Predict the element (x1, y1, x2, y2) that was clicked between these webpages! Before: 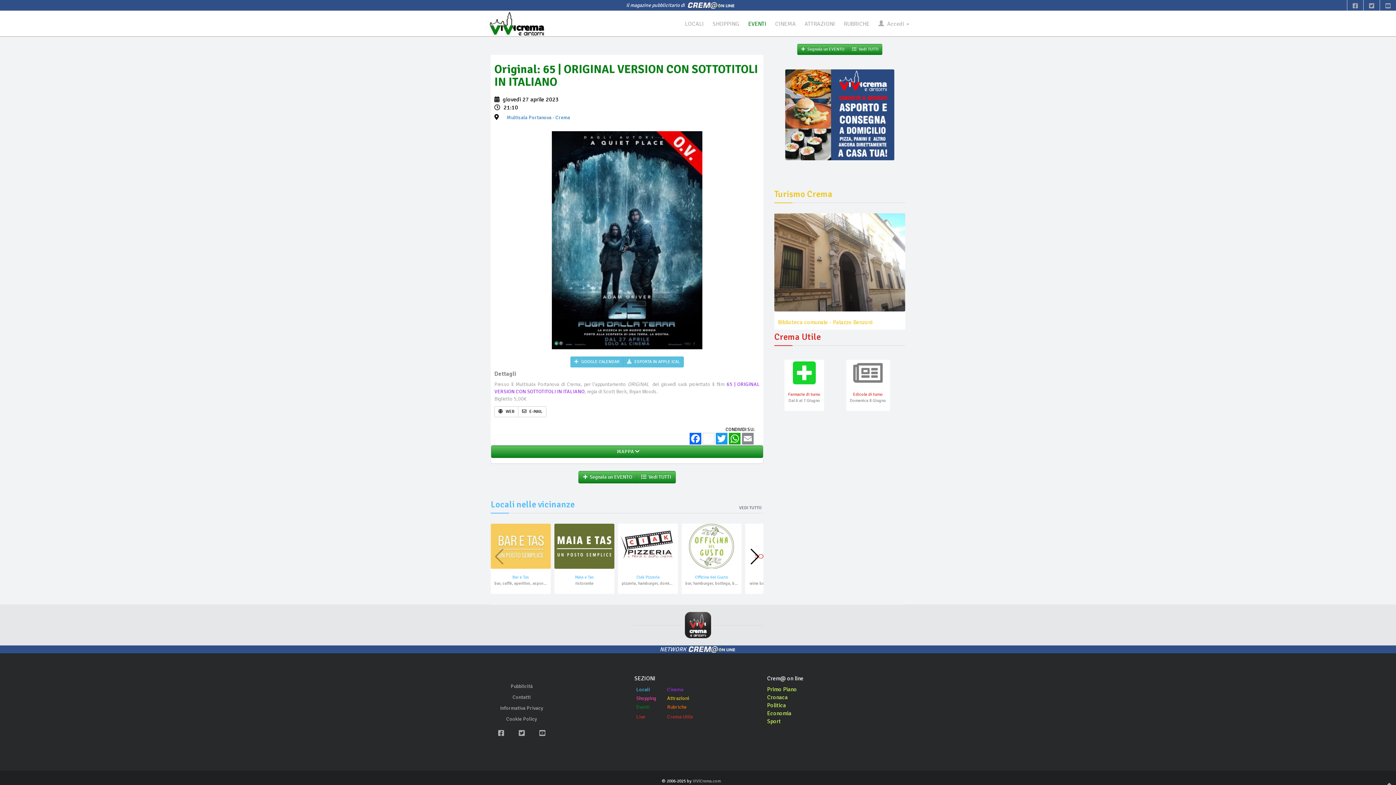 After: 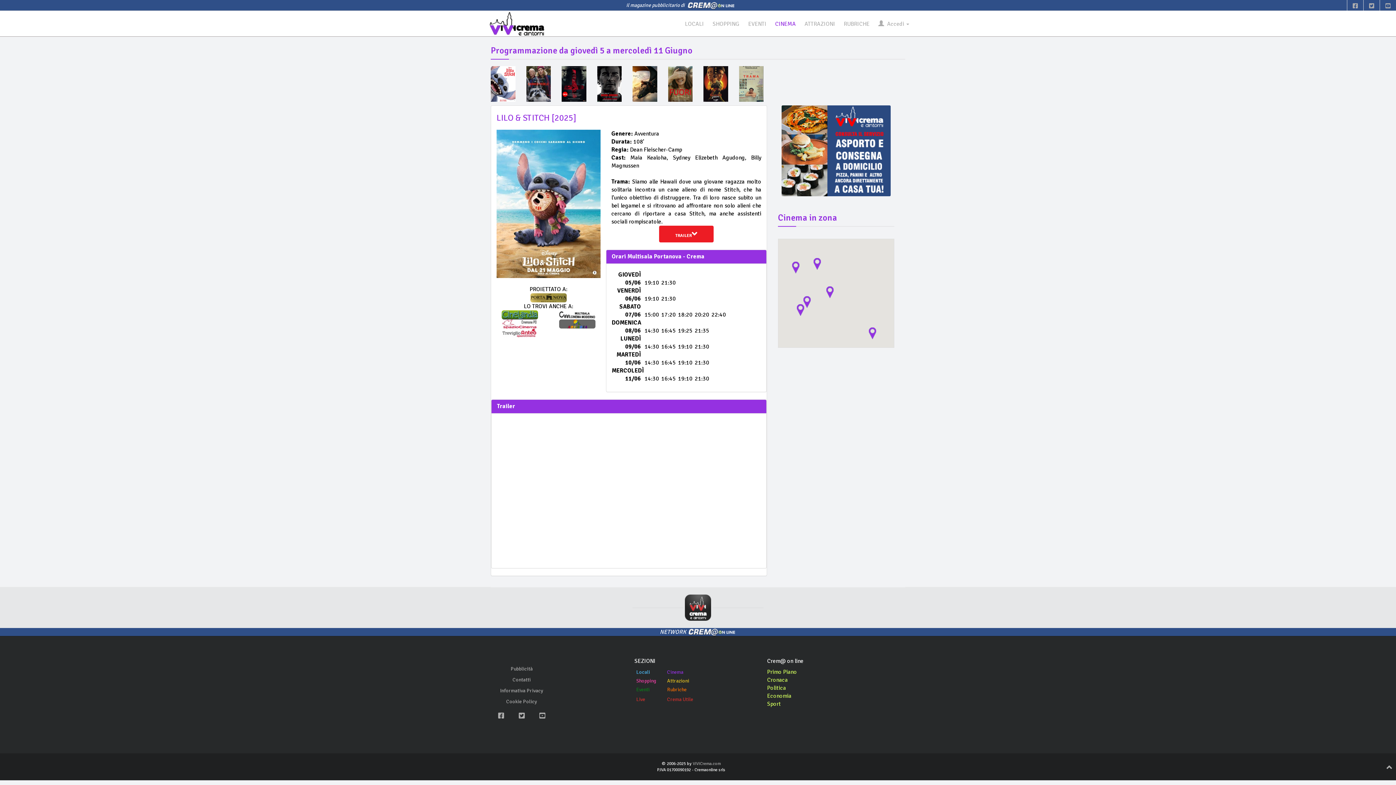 Action: label: CINEMA bbox: (769, 11, 799, 27)